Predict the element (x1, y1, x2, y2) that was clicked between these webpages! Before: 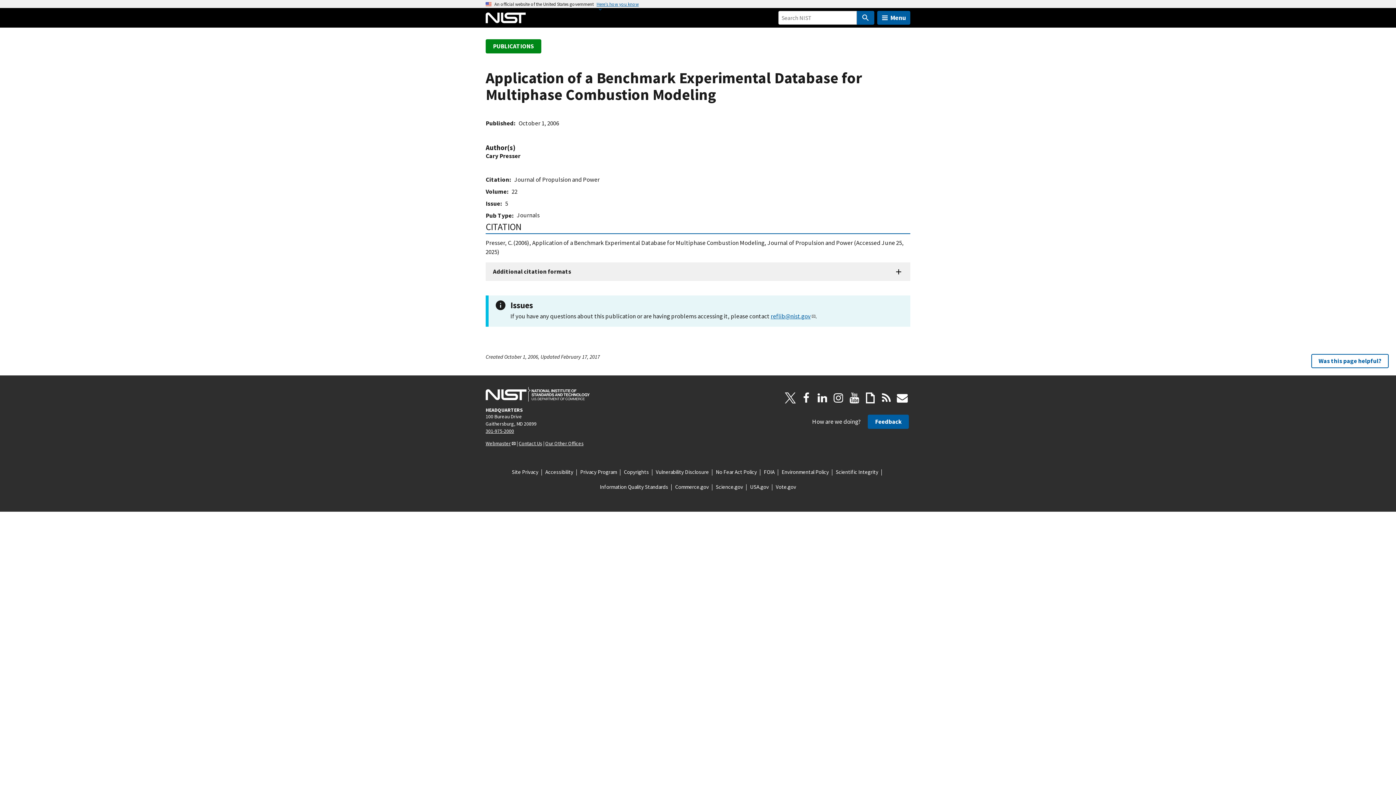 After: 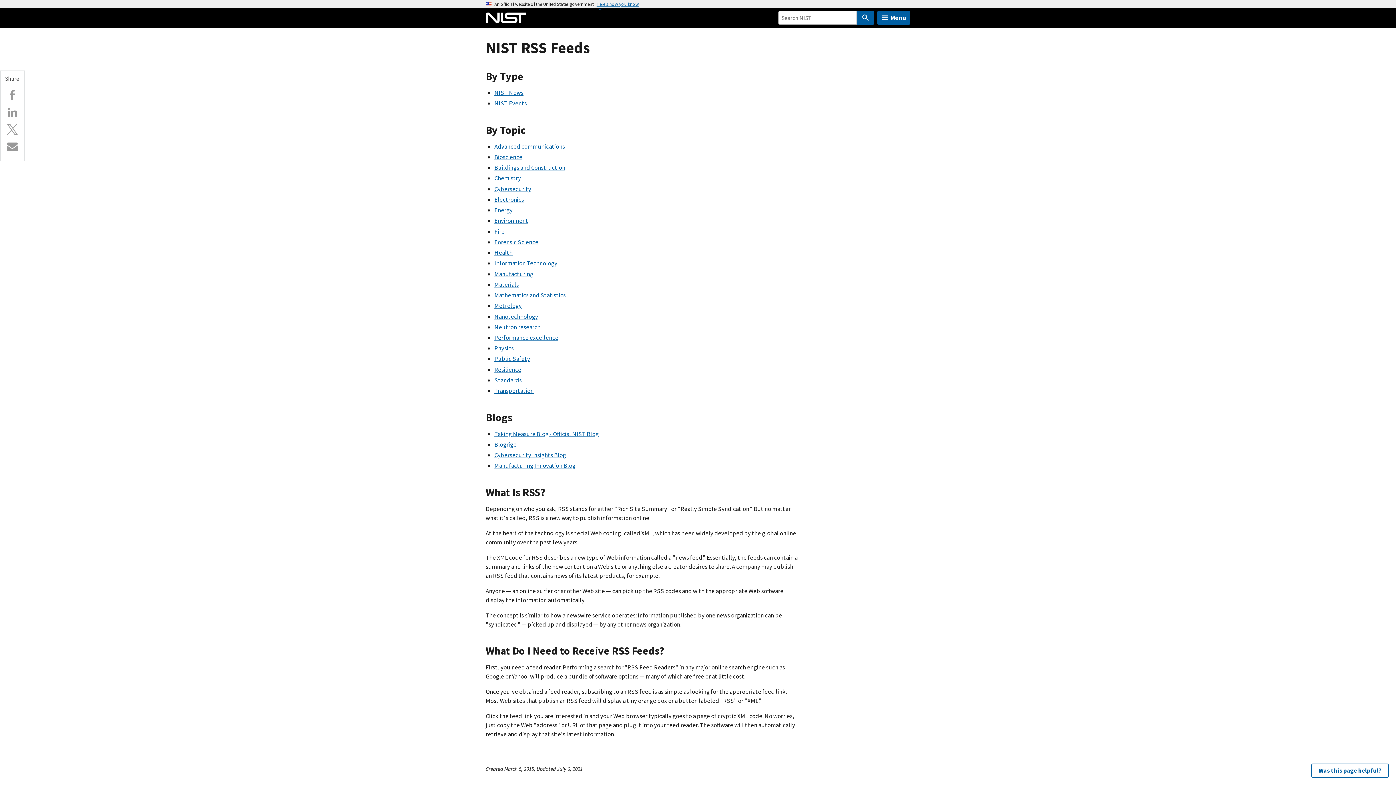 Action: bbox: (878, 390, 894, 406) label: RSS Feed